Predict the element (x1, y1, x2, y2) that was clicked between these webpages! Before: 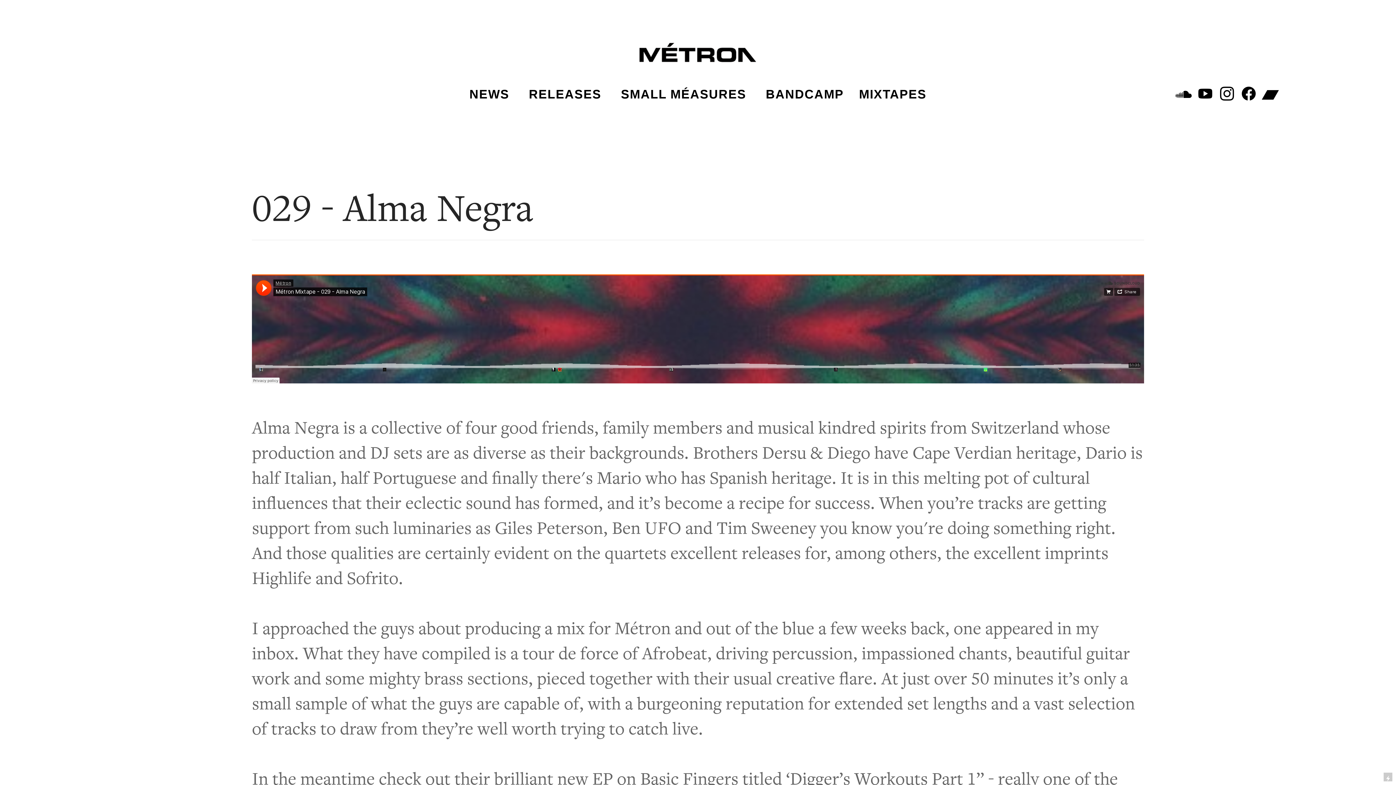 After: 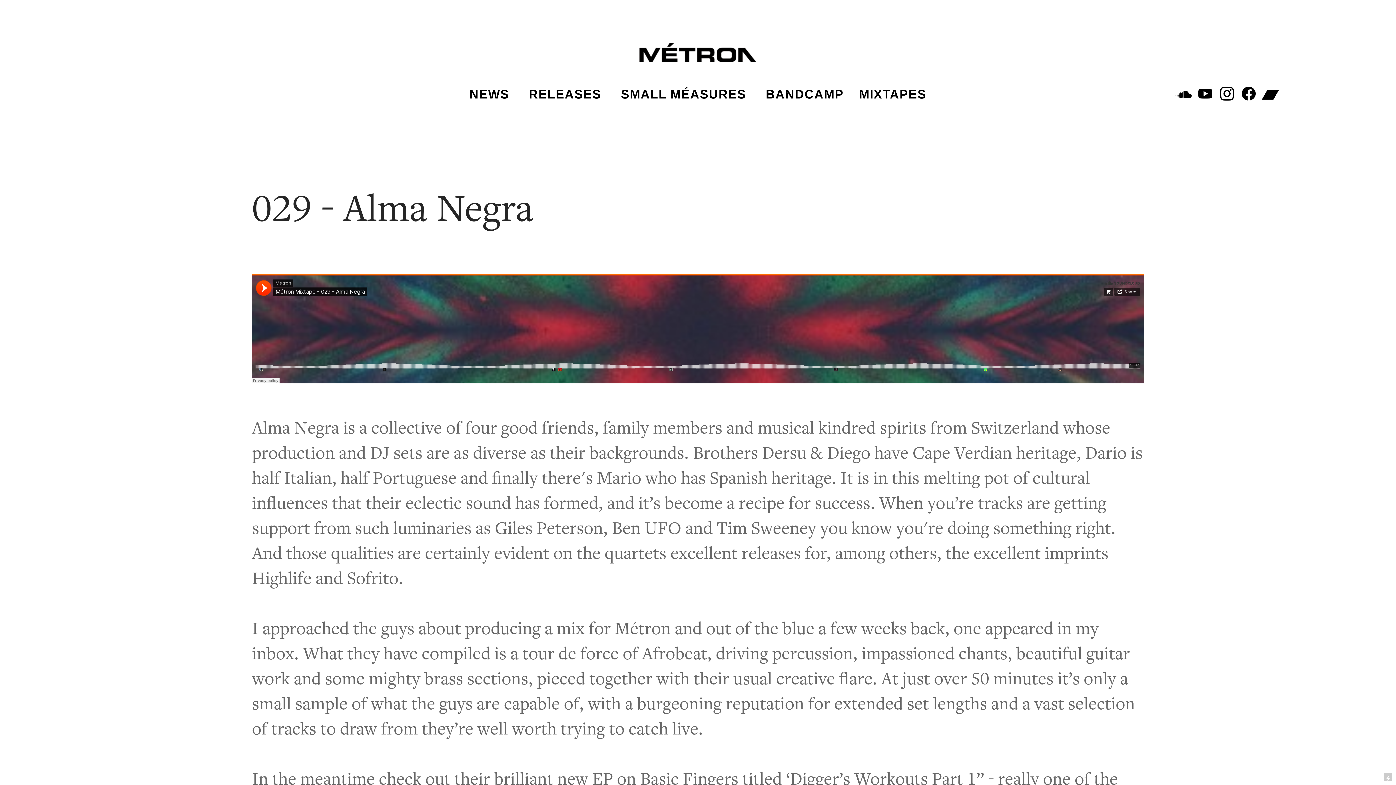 Action: label: ︎ bbox: (1175, 87, 1193, 101)